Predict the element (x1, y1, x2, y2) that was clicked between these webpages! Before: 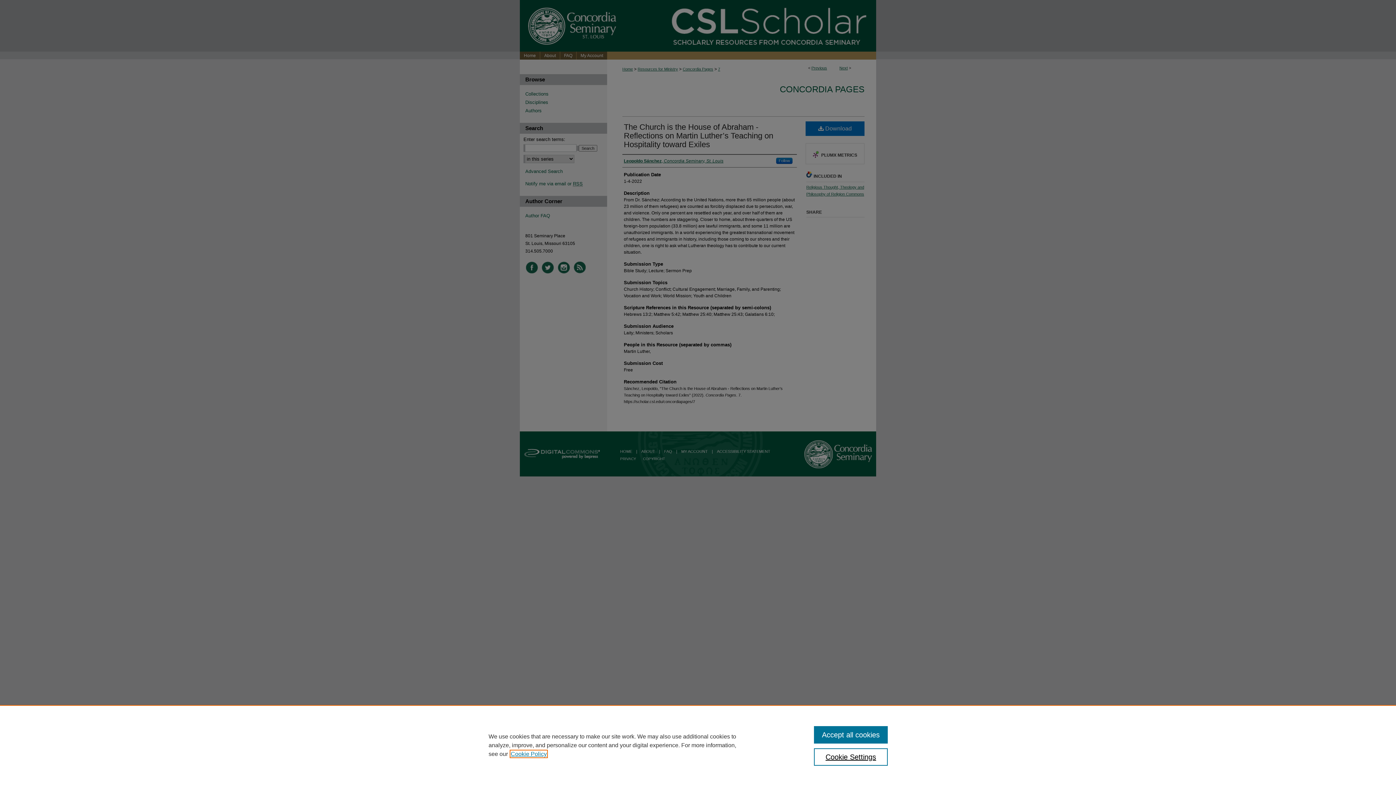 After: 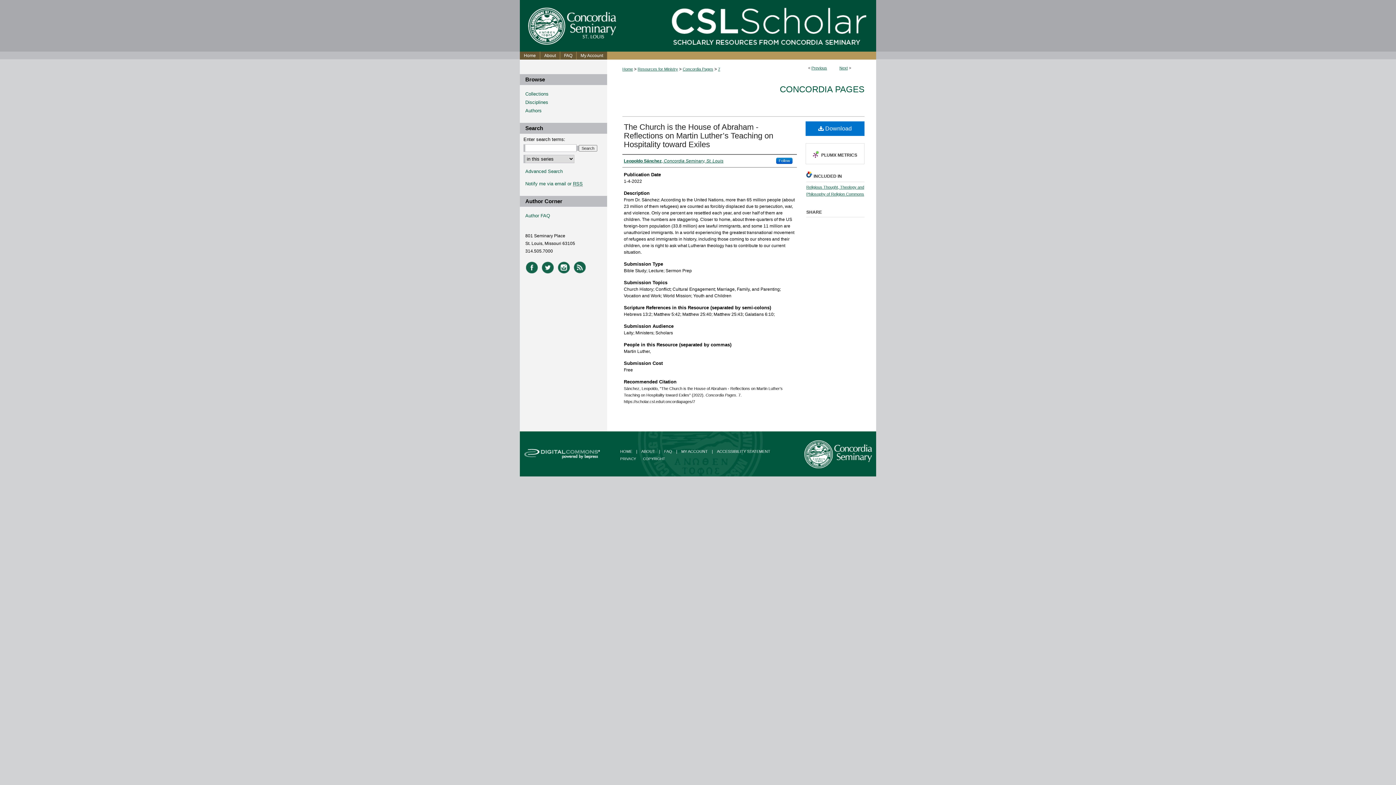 Action: bbox: (814, 726, 887, 744) label: Accept all cookies